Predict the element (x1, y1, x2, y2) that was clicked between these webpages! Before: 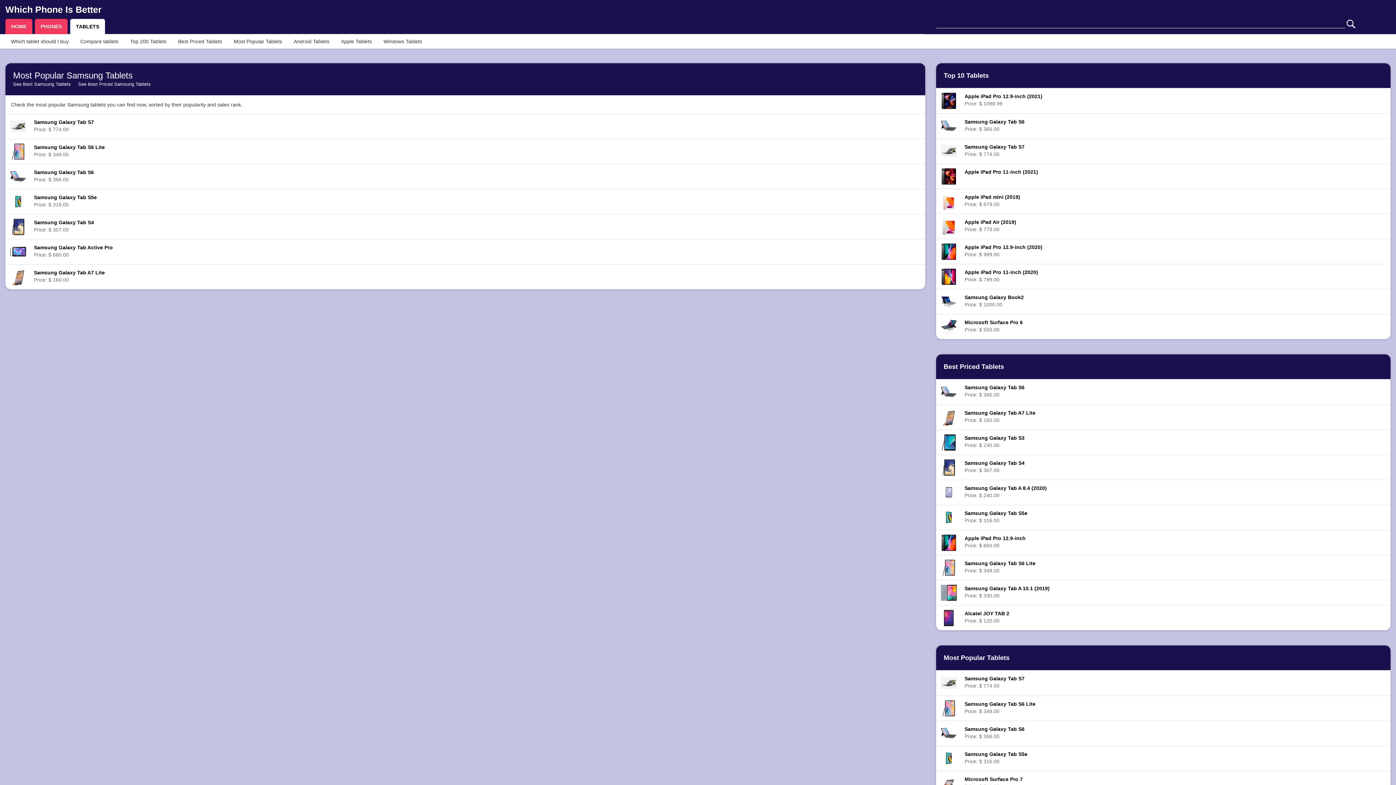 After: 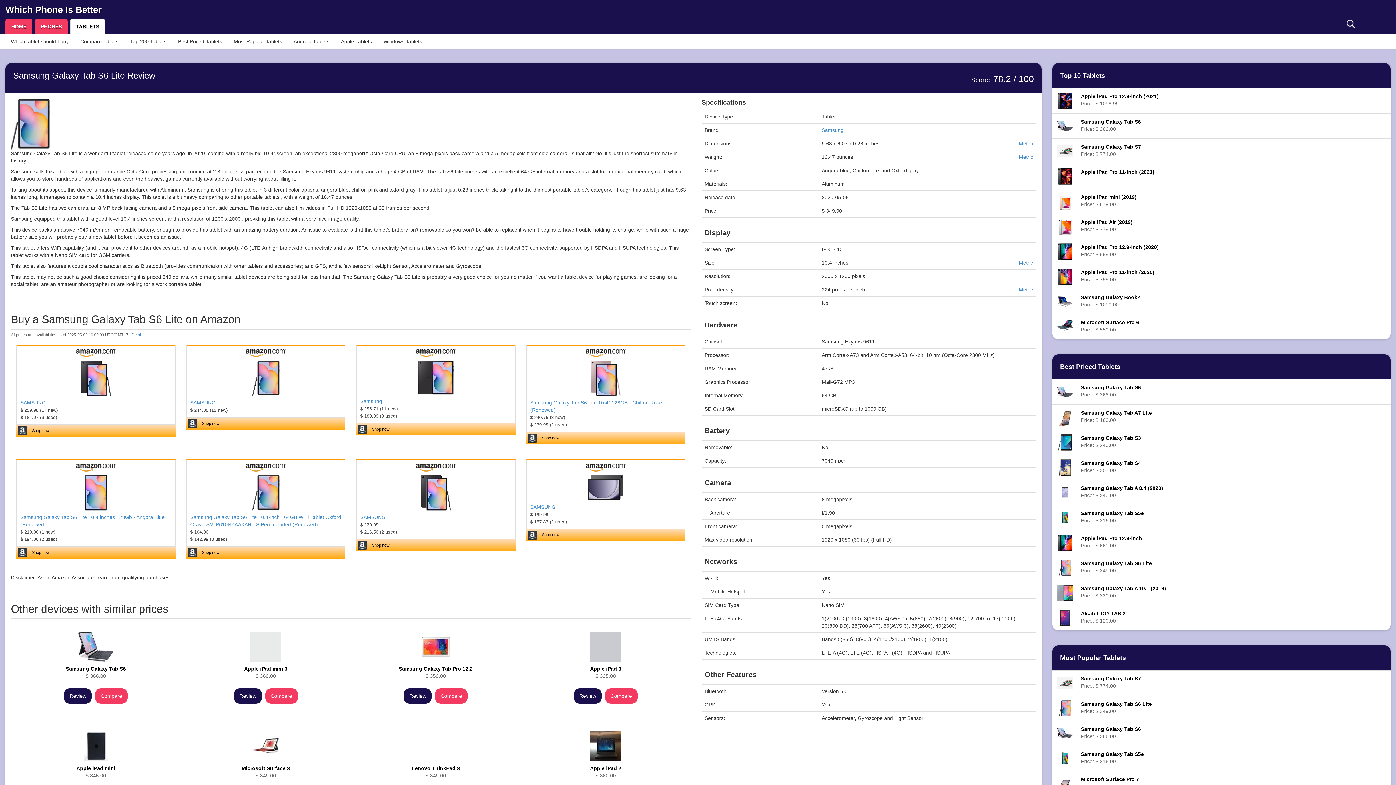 Action: bbox: (941, 705, 956, 711)